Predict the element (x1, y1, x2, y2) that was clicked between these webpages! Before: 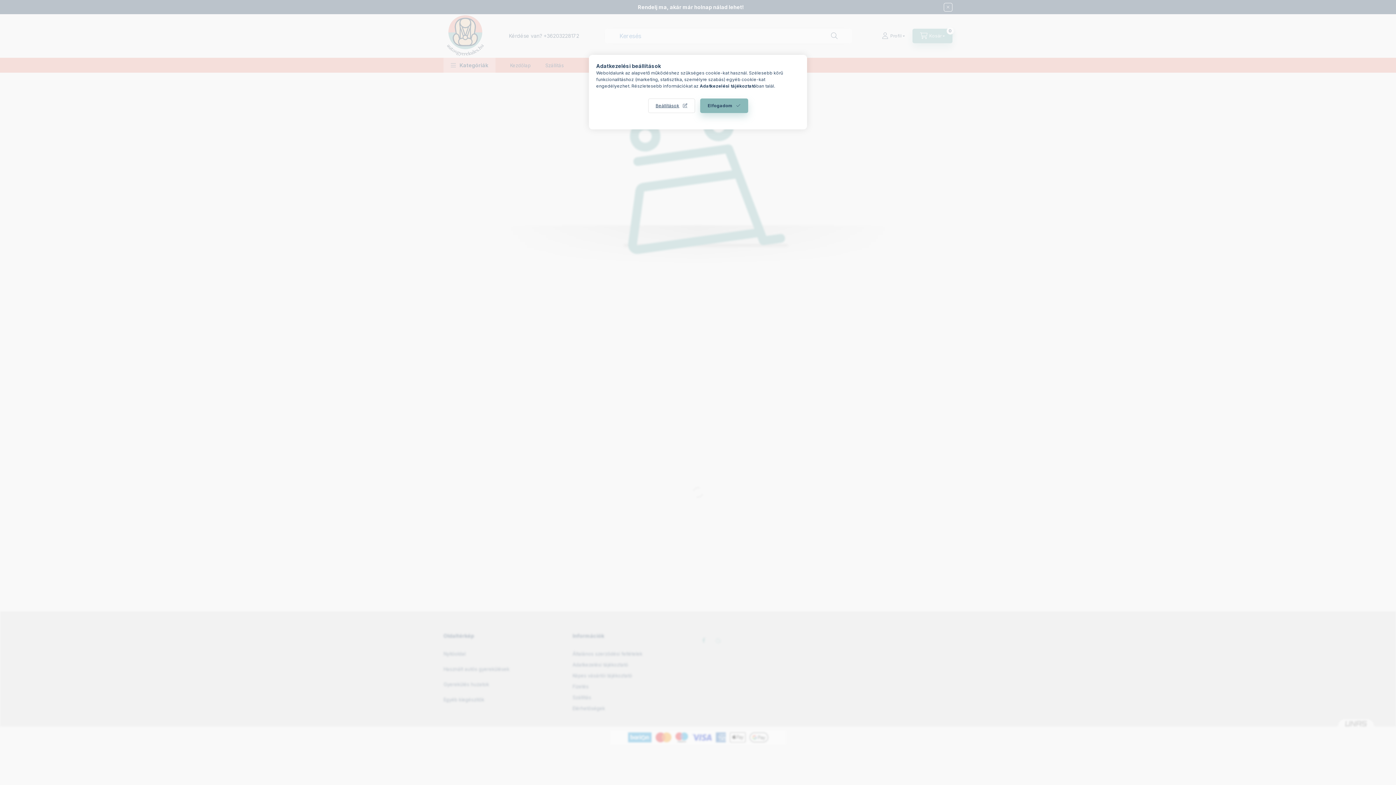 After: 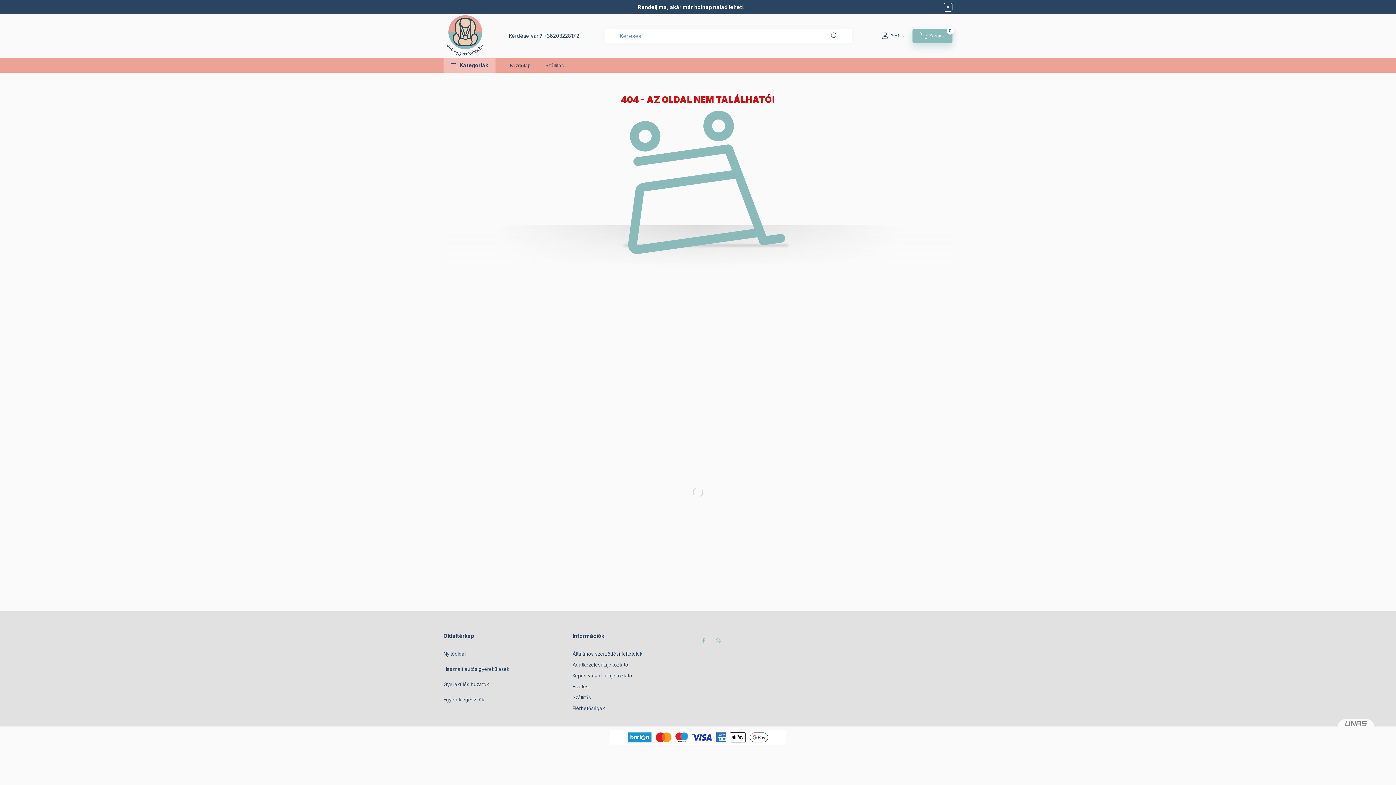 Action: label: Elfogadom bbox: (700, 98, 748, 113)